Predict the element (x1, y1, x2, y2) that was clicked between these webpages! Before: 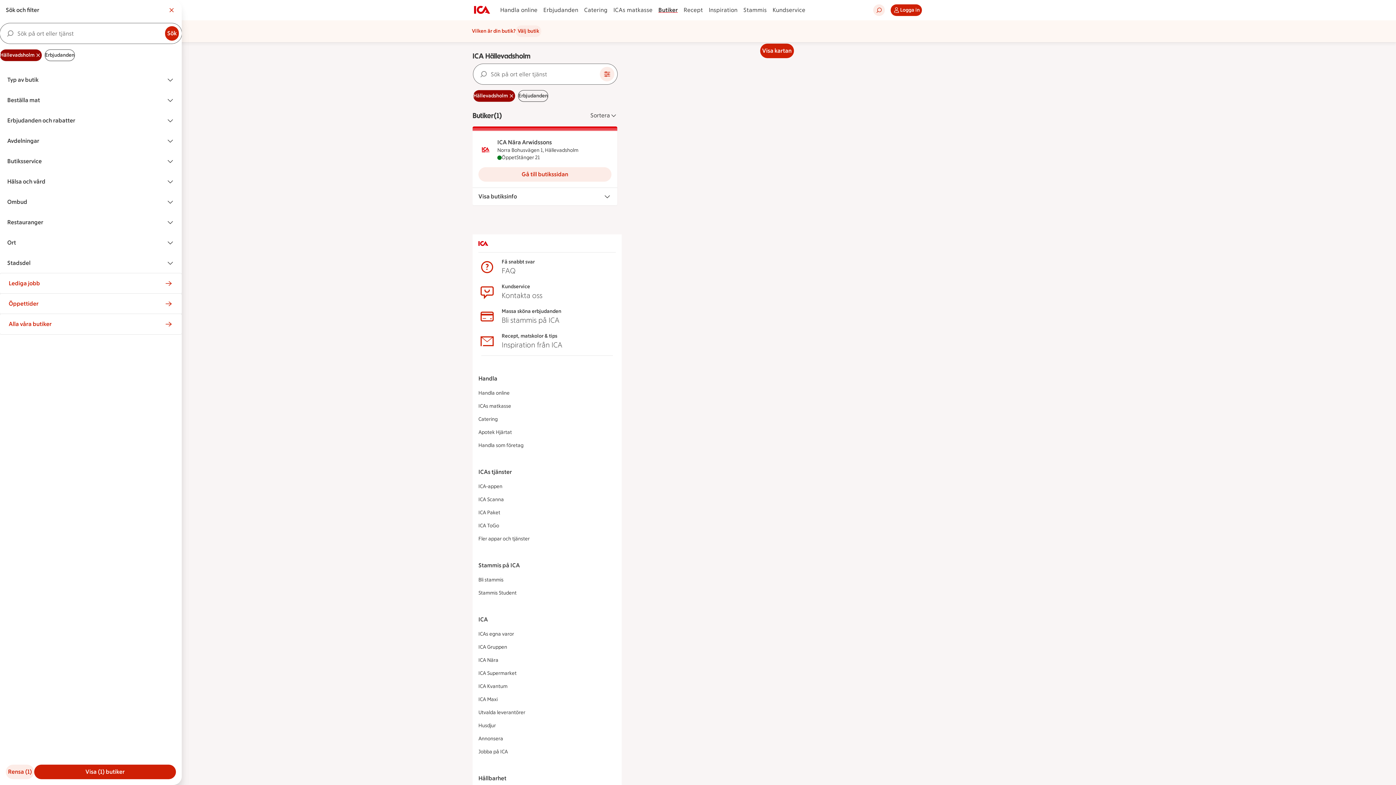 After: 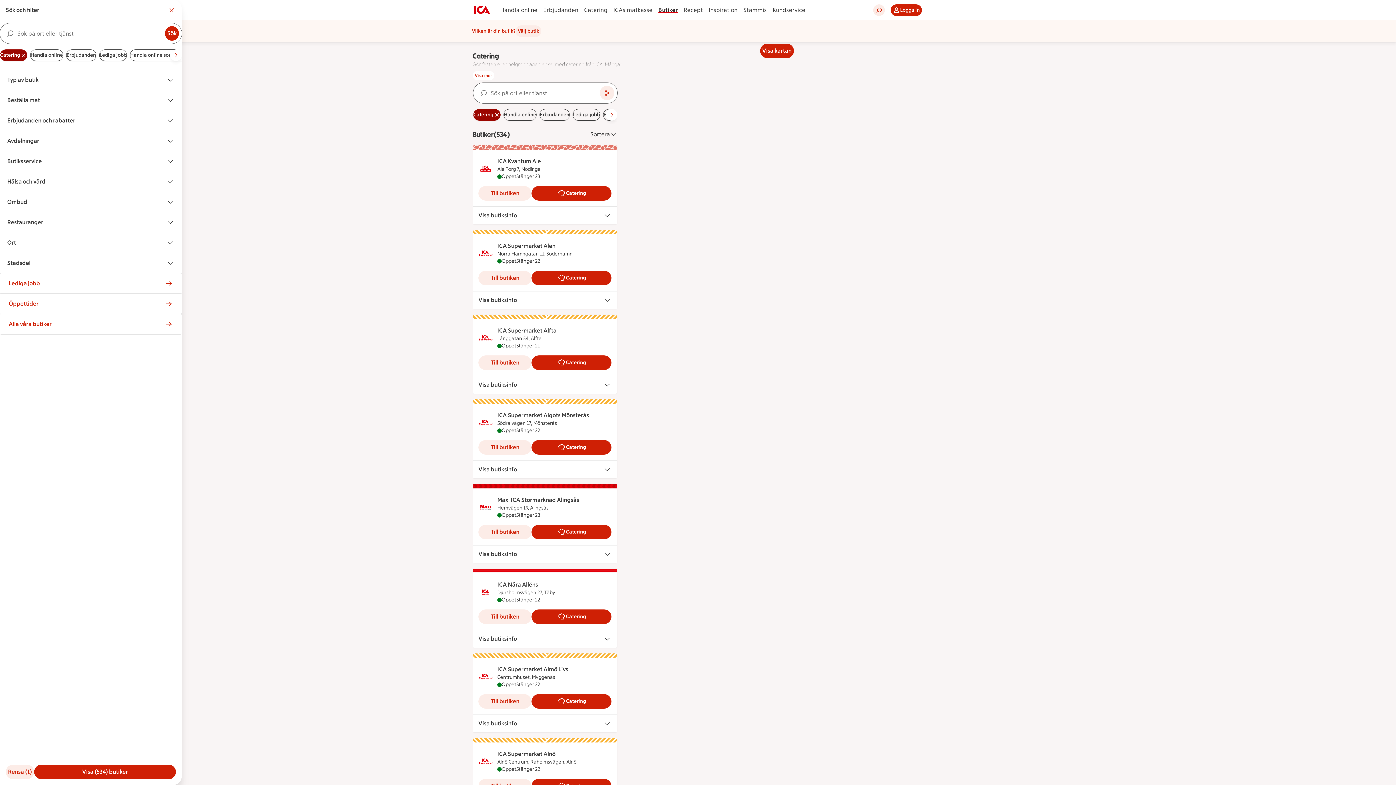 Action: bbox: (581, 5, 610, 14) label: Catering